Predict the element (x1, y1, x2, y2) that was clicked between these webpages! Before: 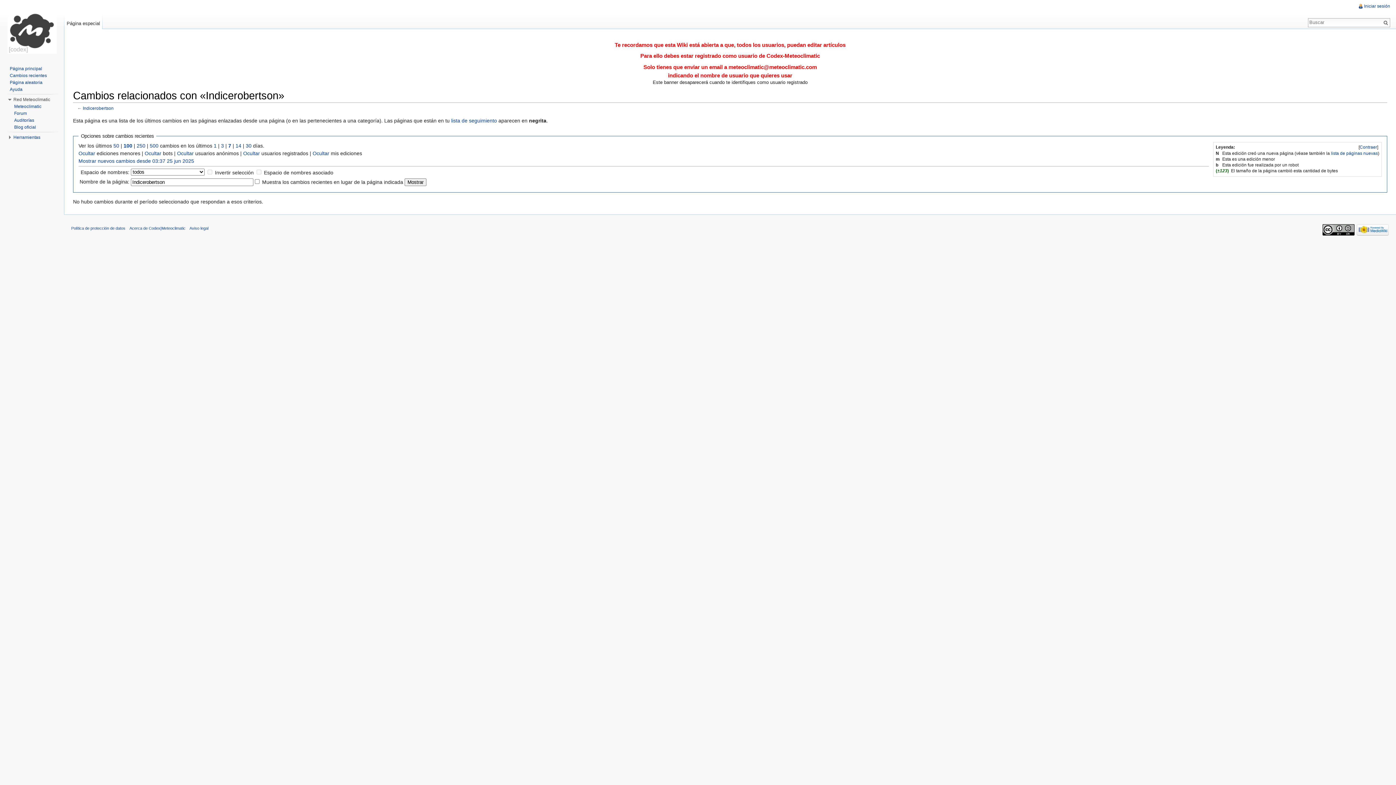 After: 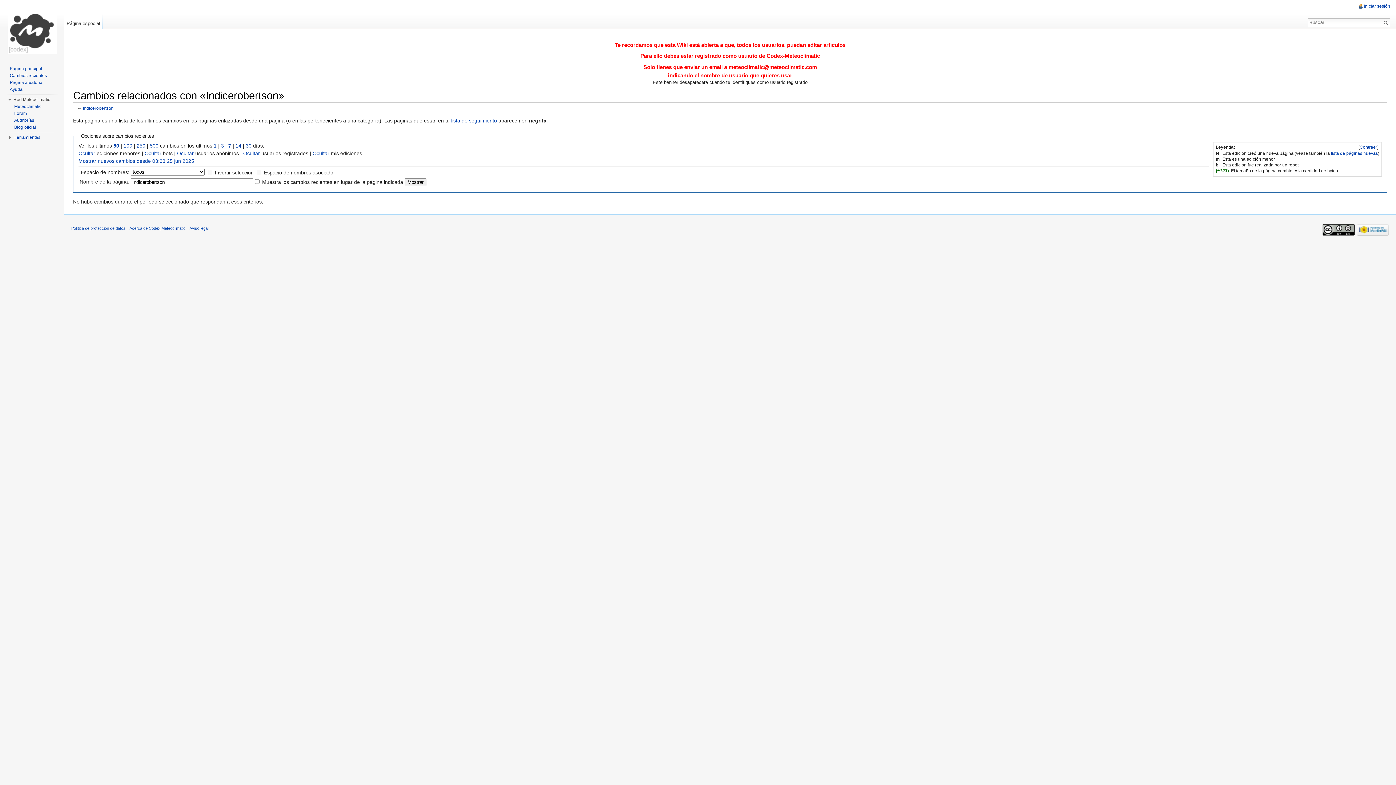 Action: bbox: (113, 143, 119, 148) label: 50